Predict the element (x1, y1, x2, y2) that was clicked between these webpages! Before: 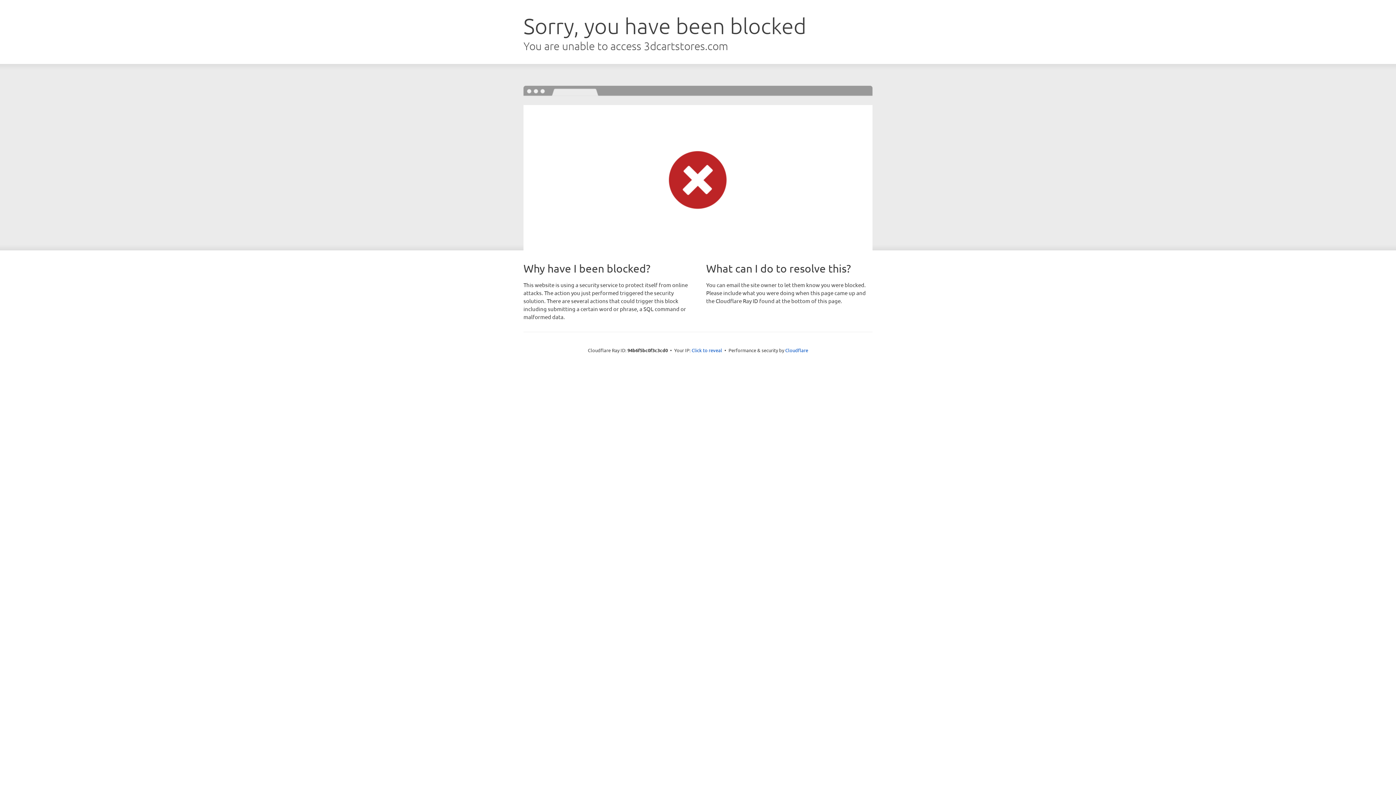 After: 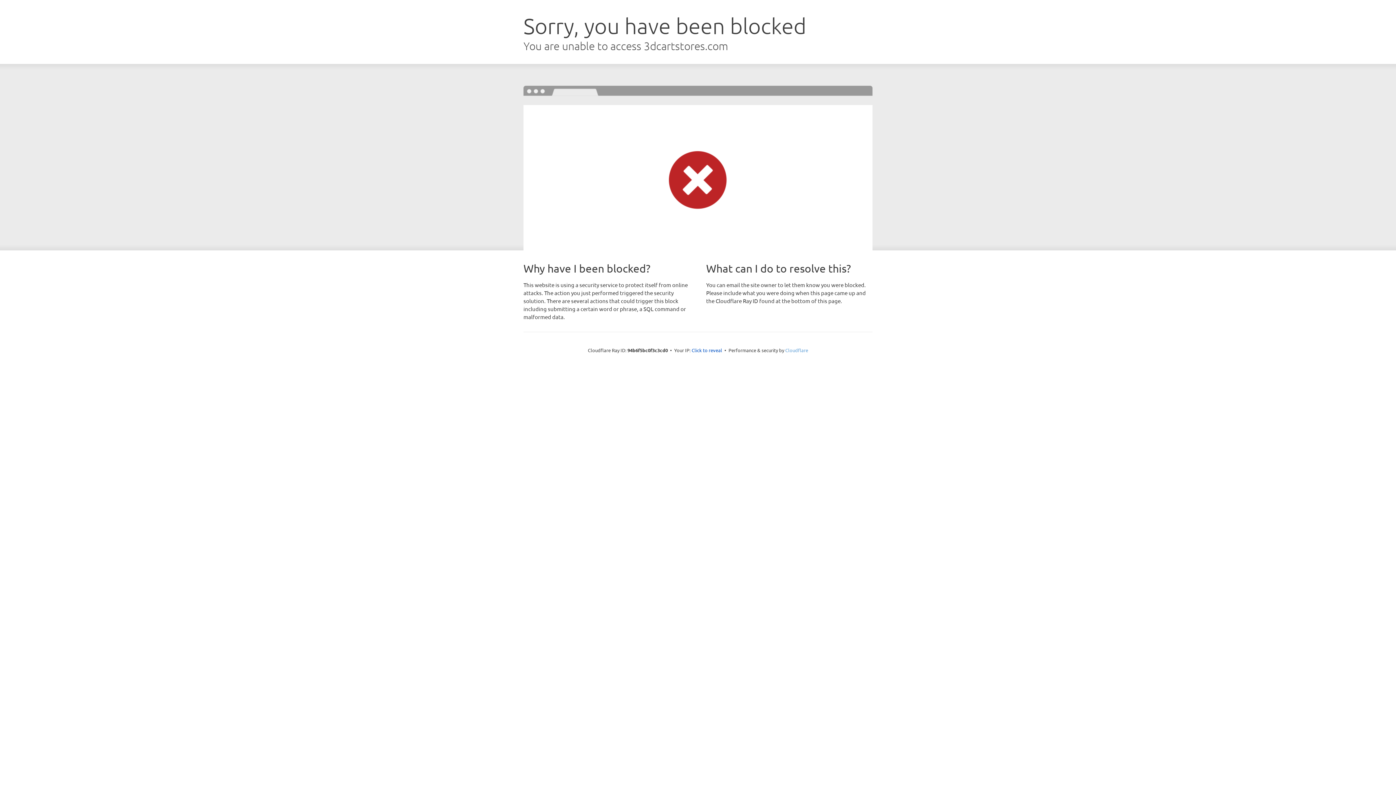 Action: bbox: (785, 347, 808, 353) label: Cloudflare